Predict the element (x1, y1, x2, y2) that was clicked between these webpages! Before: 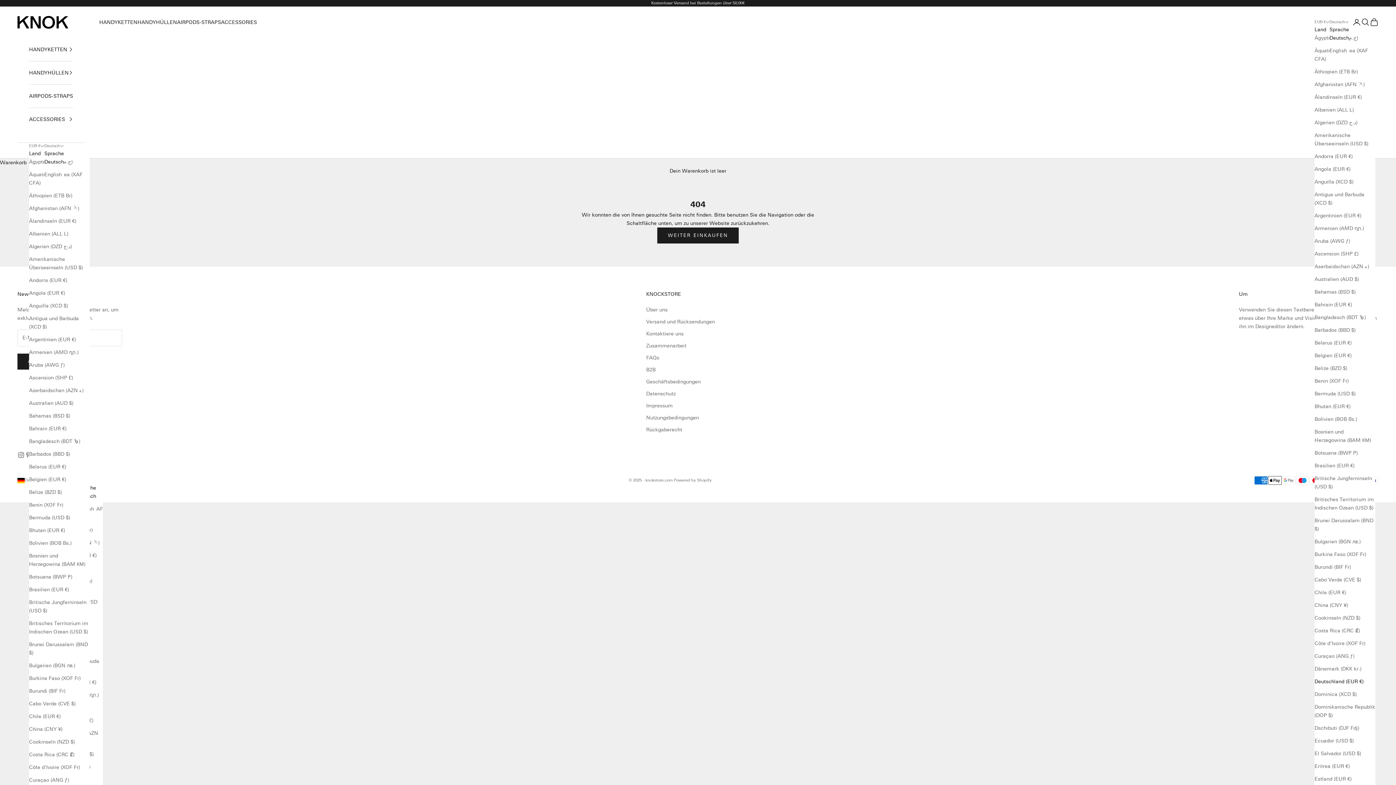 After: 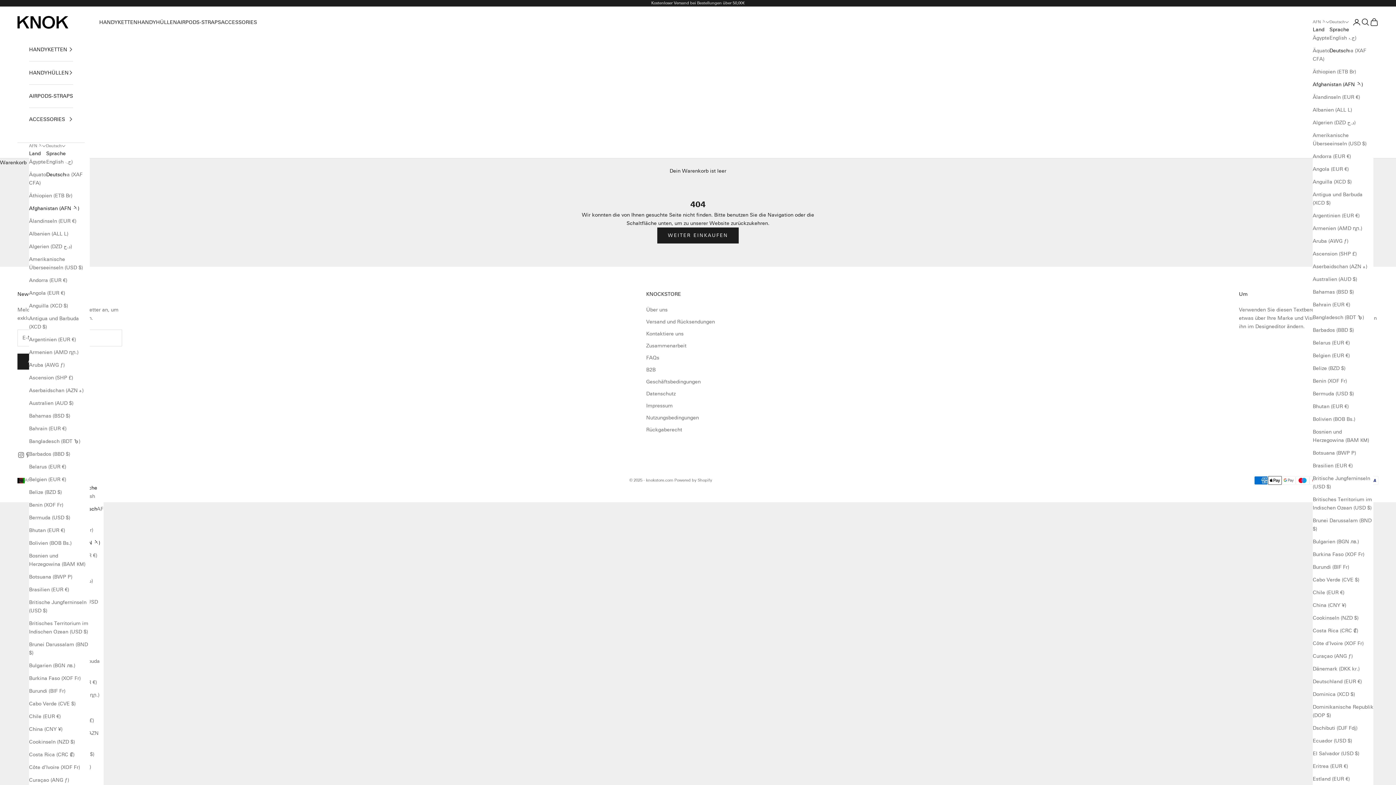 Action: bbox: (1314, 80, 1375, 88) label: Afghanistan (AFN ؋)